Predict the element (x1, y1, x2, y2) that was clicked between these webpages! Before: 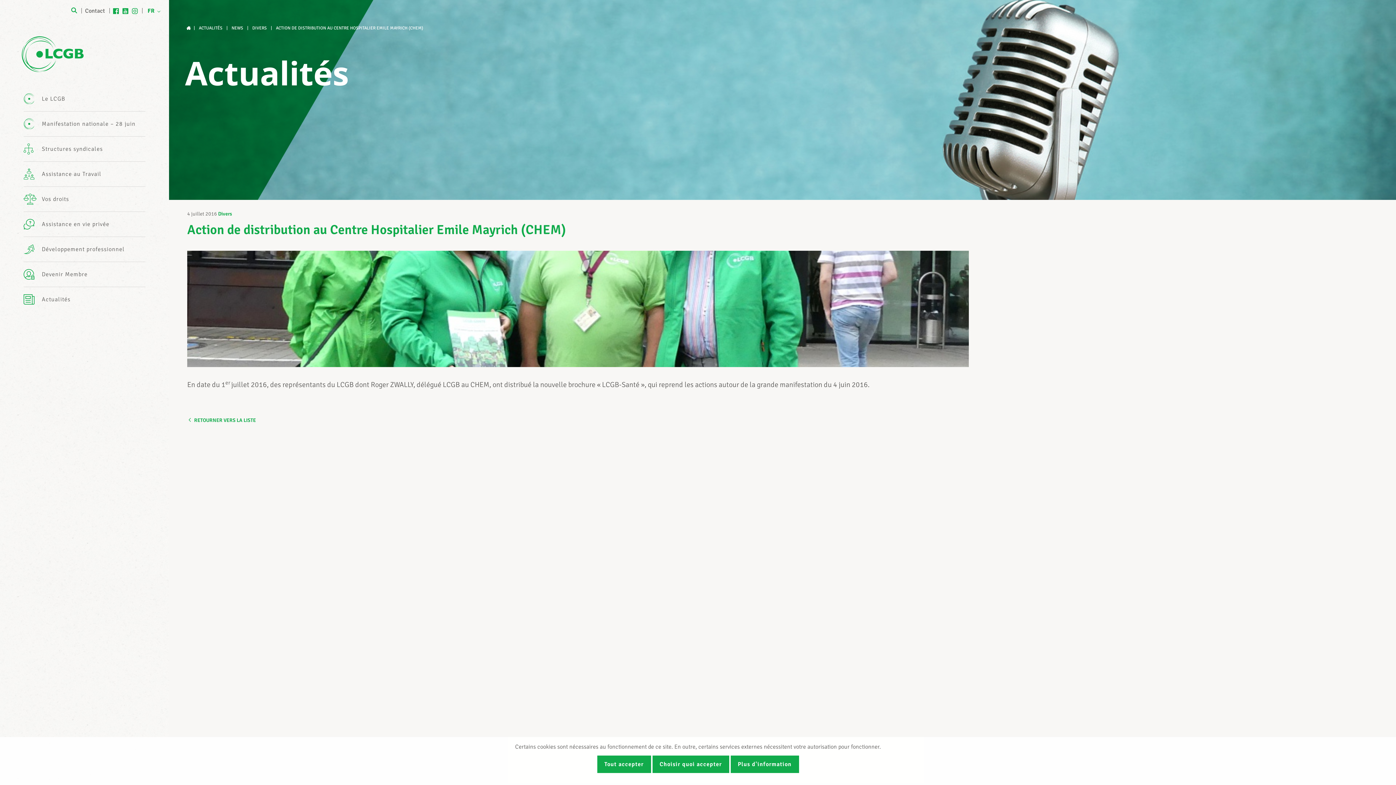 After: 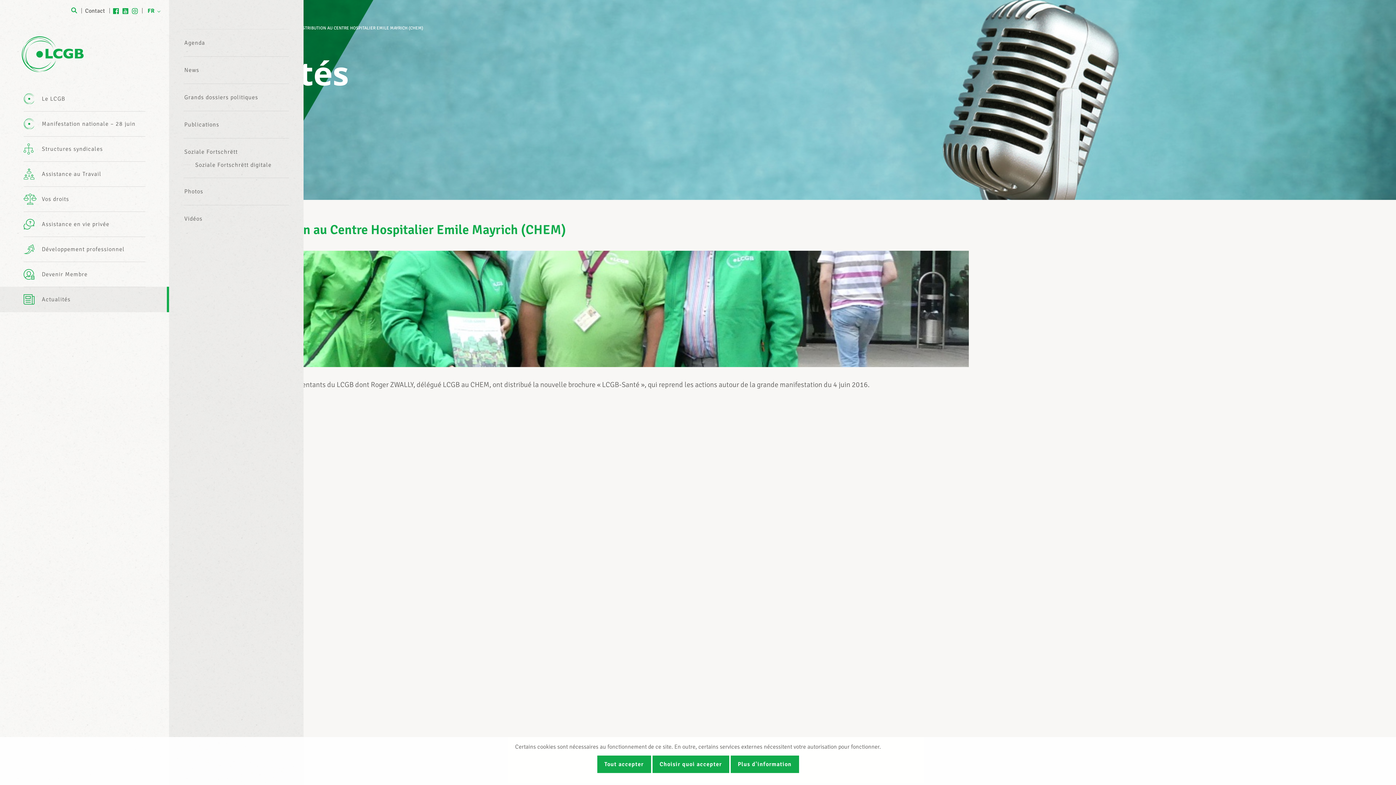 Action: bbox: (0, 286, 169, 312) label: Actualités